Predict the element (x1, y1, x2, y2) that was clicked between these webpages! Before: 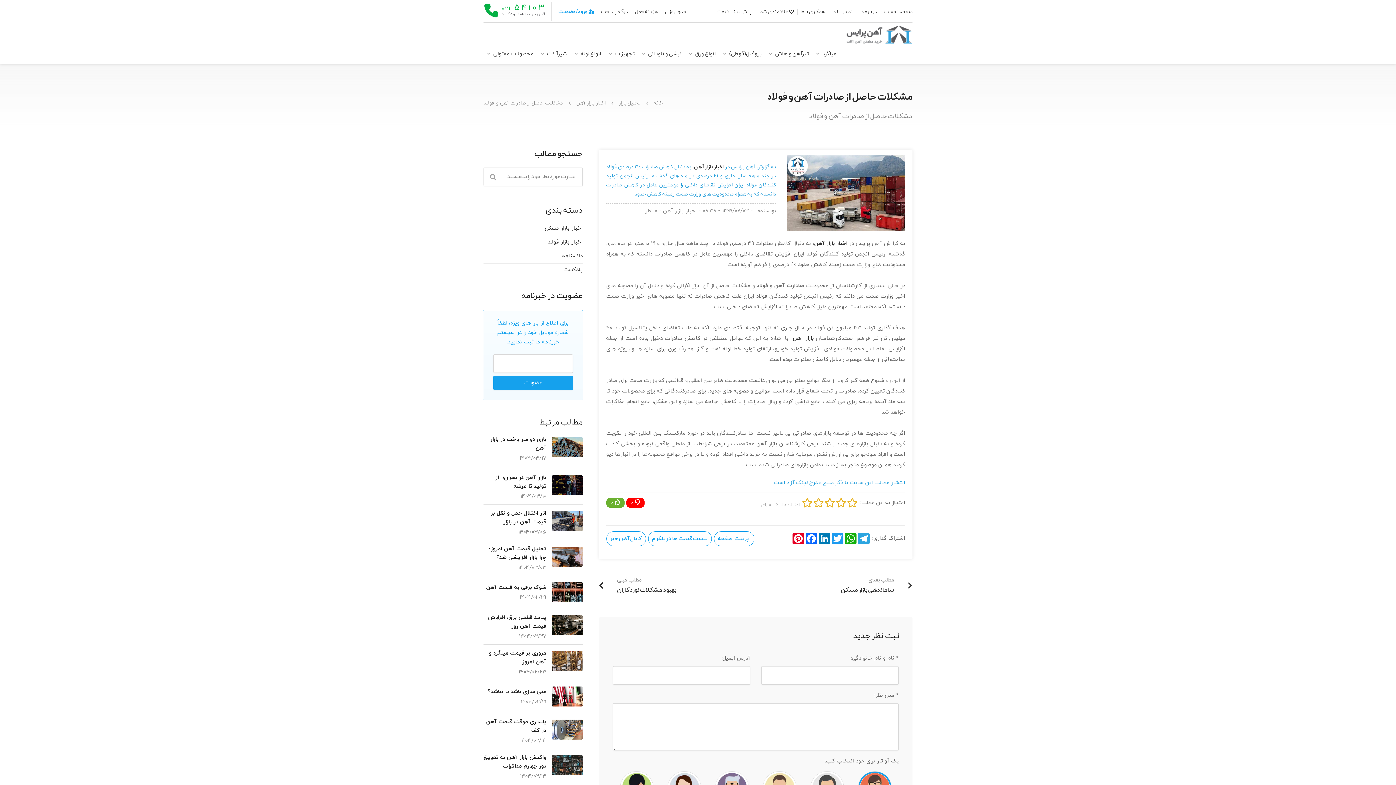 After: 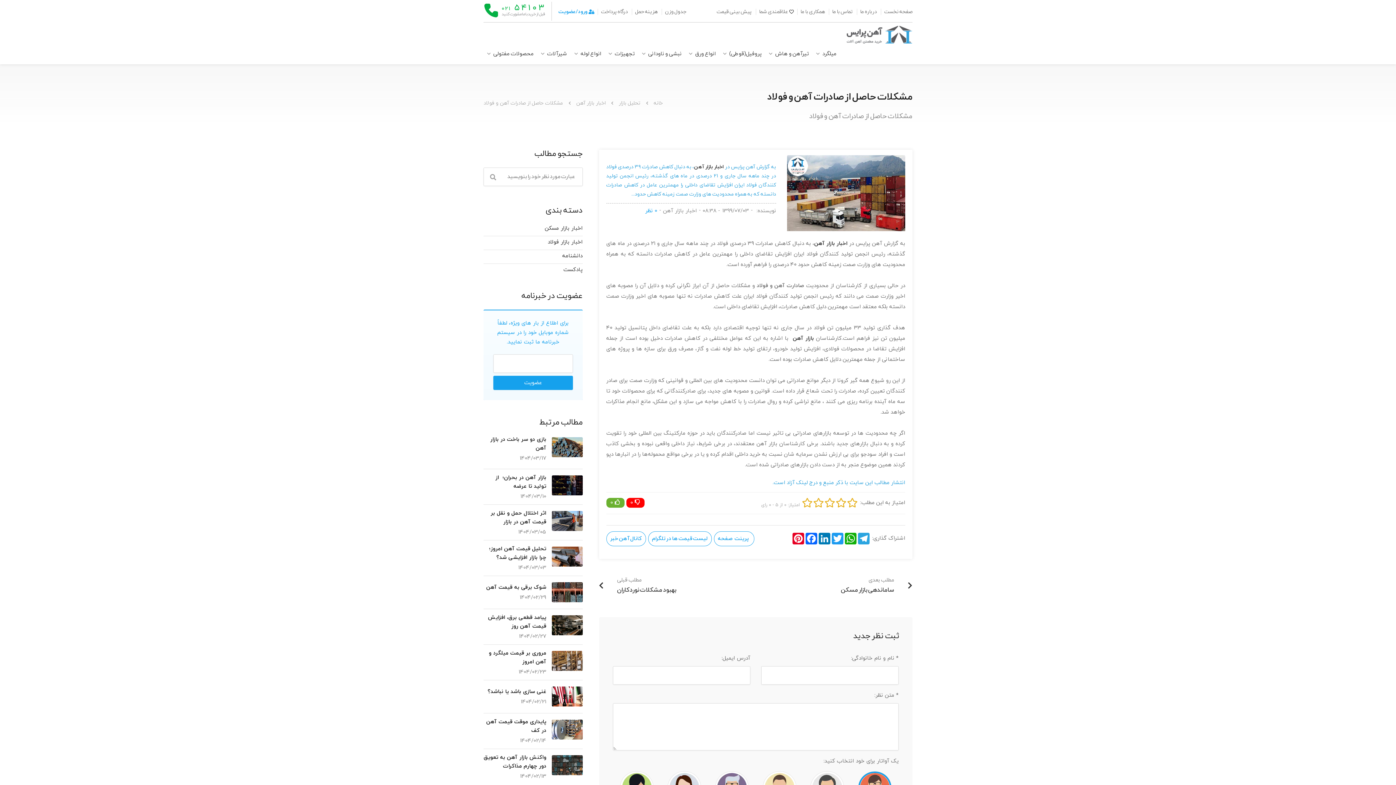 Action: label: 0 نظر bbox: (645, 207, 657, 214)